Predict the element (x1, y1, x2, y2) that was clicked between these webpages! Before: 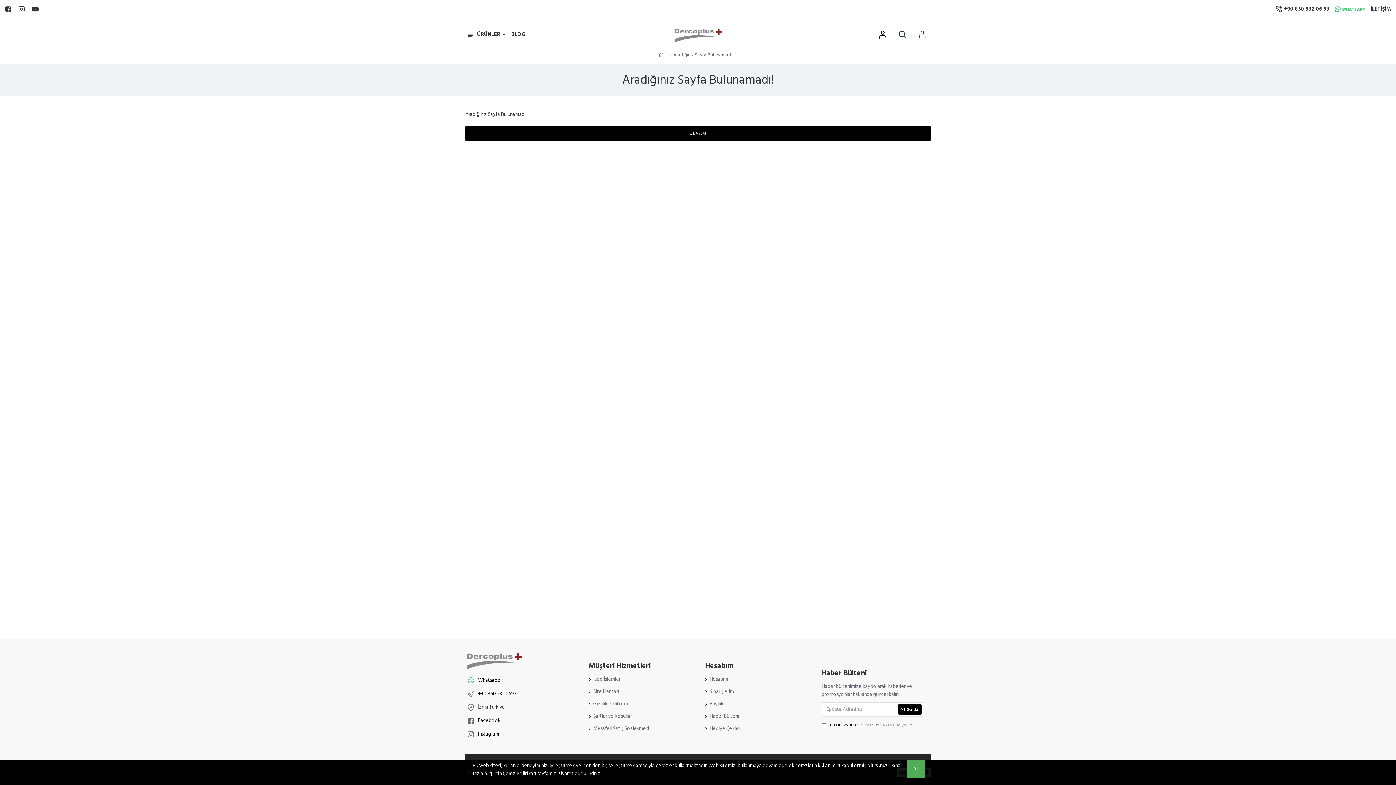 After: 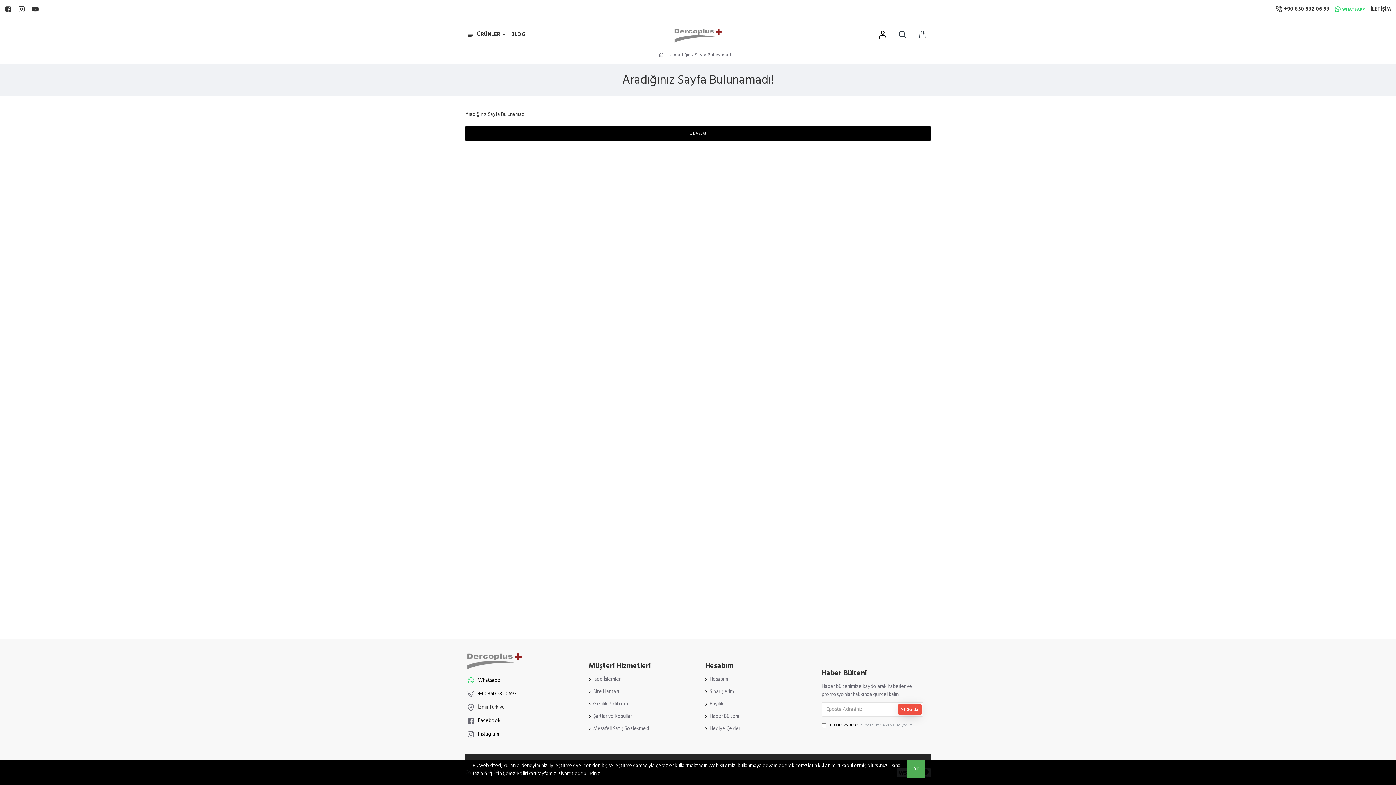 Action: bbox: (898, 704, 921, 715) label: Gönder